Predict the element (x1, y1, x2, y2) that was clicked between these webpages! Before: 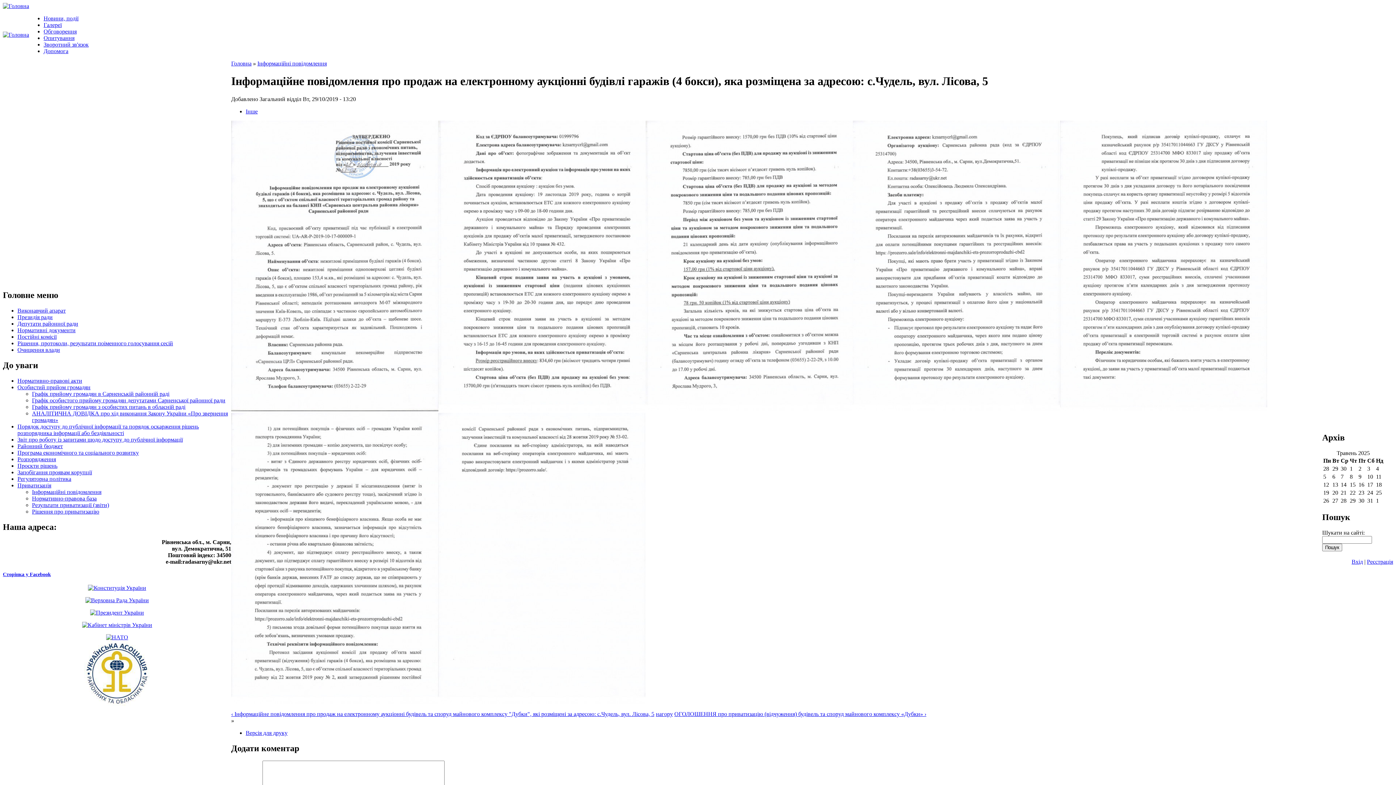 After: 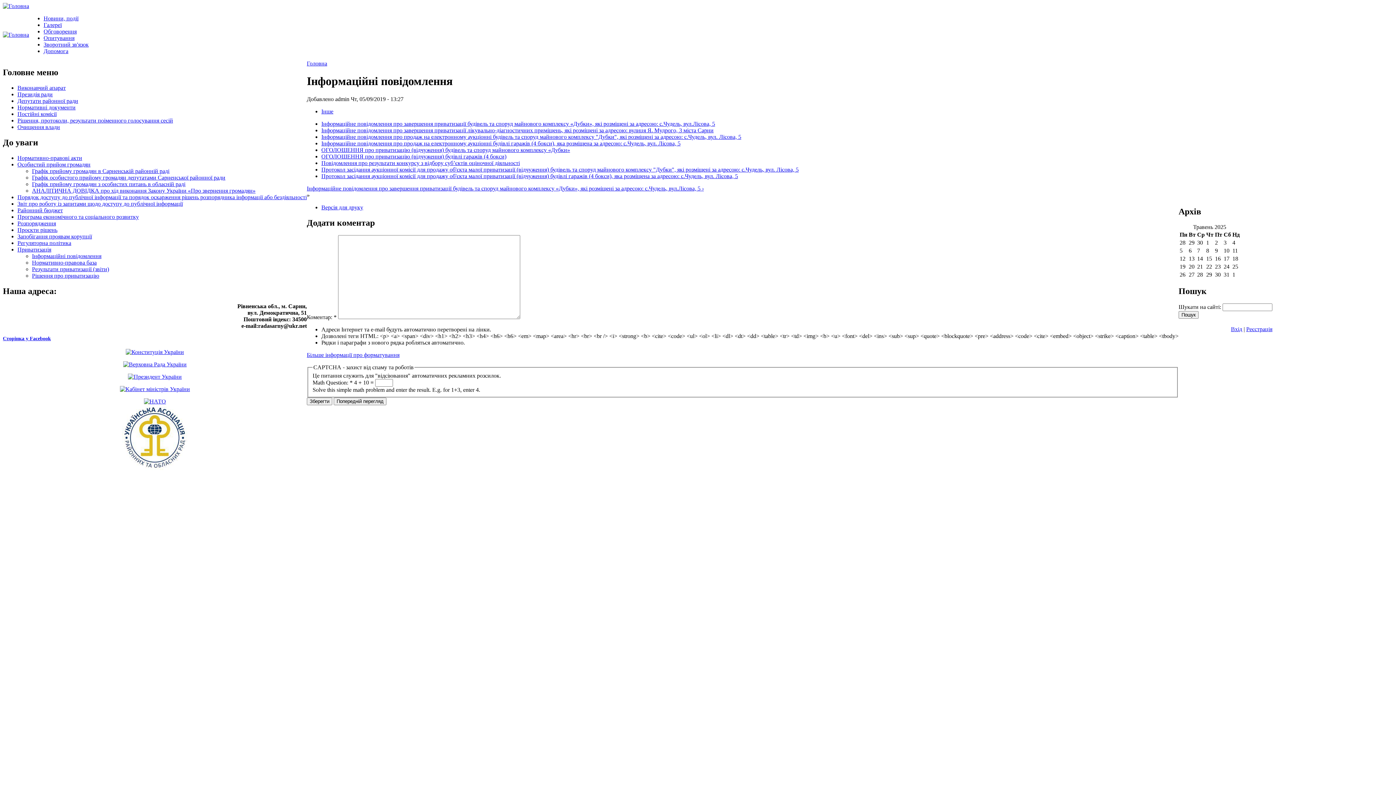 Action: label: Інформаційні повідомлення bbox: (257, 60, 326, 66)